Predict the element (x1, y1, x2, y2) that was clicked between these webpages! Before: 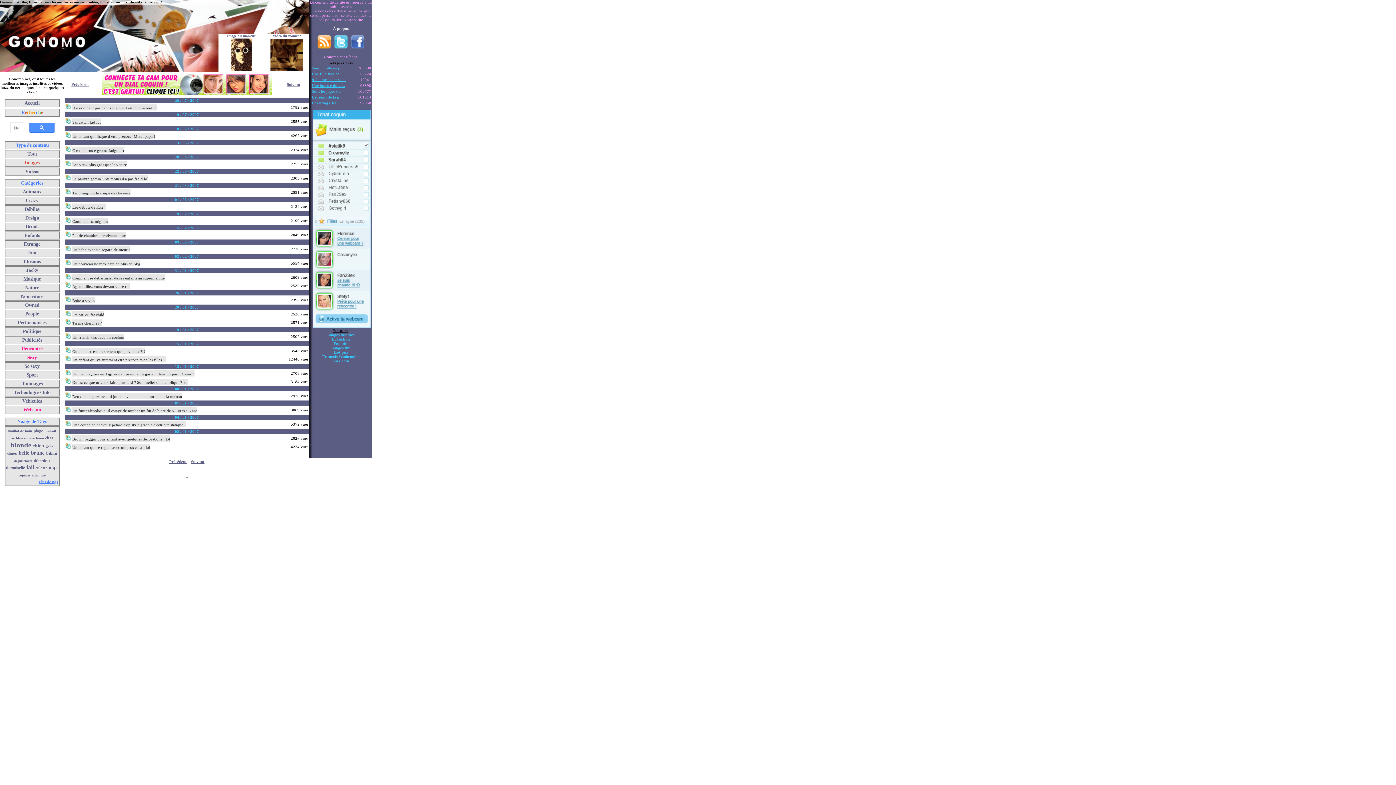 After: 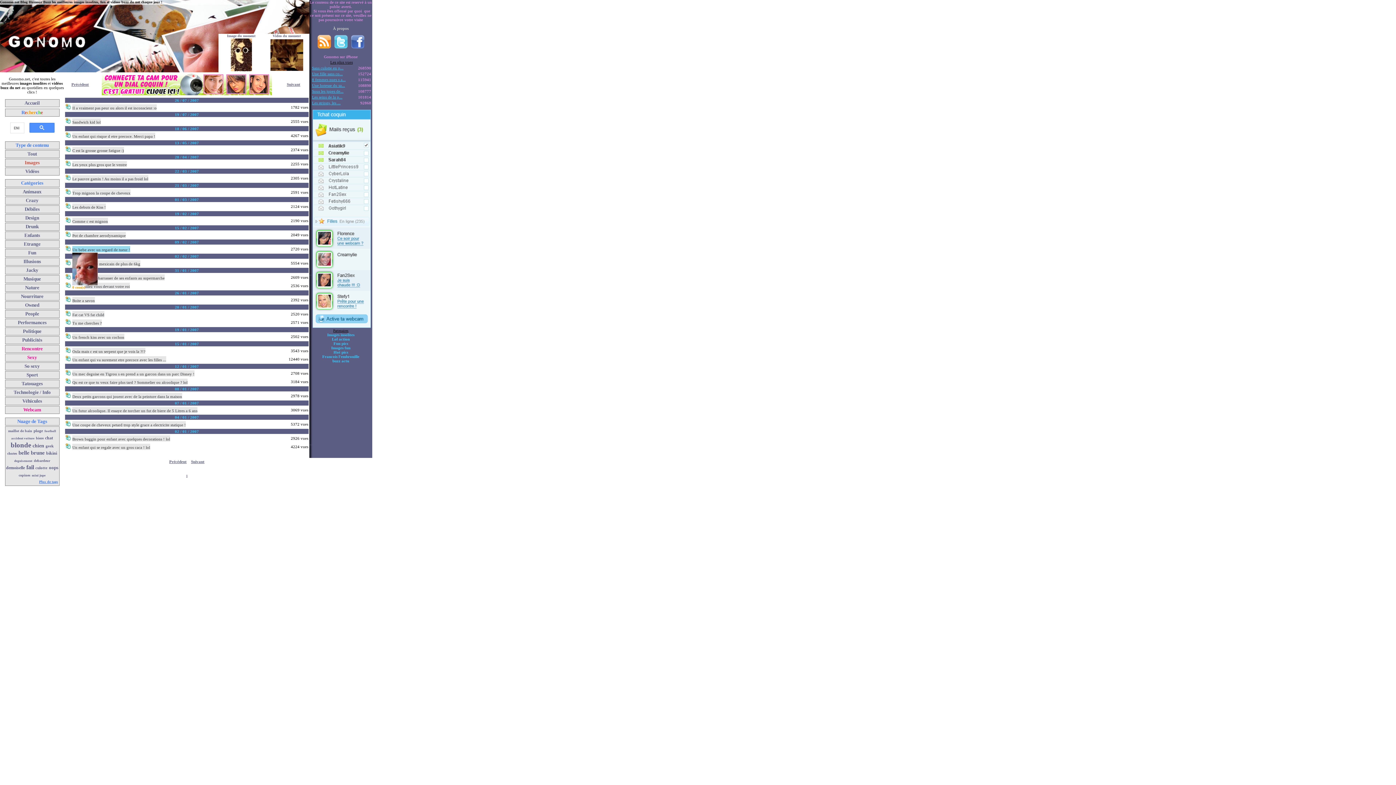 Action: label: Un bebe avec un regard de tueur ! bbox: (72, 246, 130, 252)